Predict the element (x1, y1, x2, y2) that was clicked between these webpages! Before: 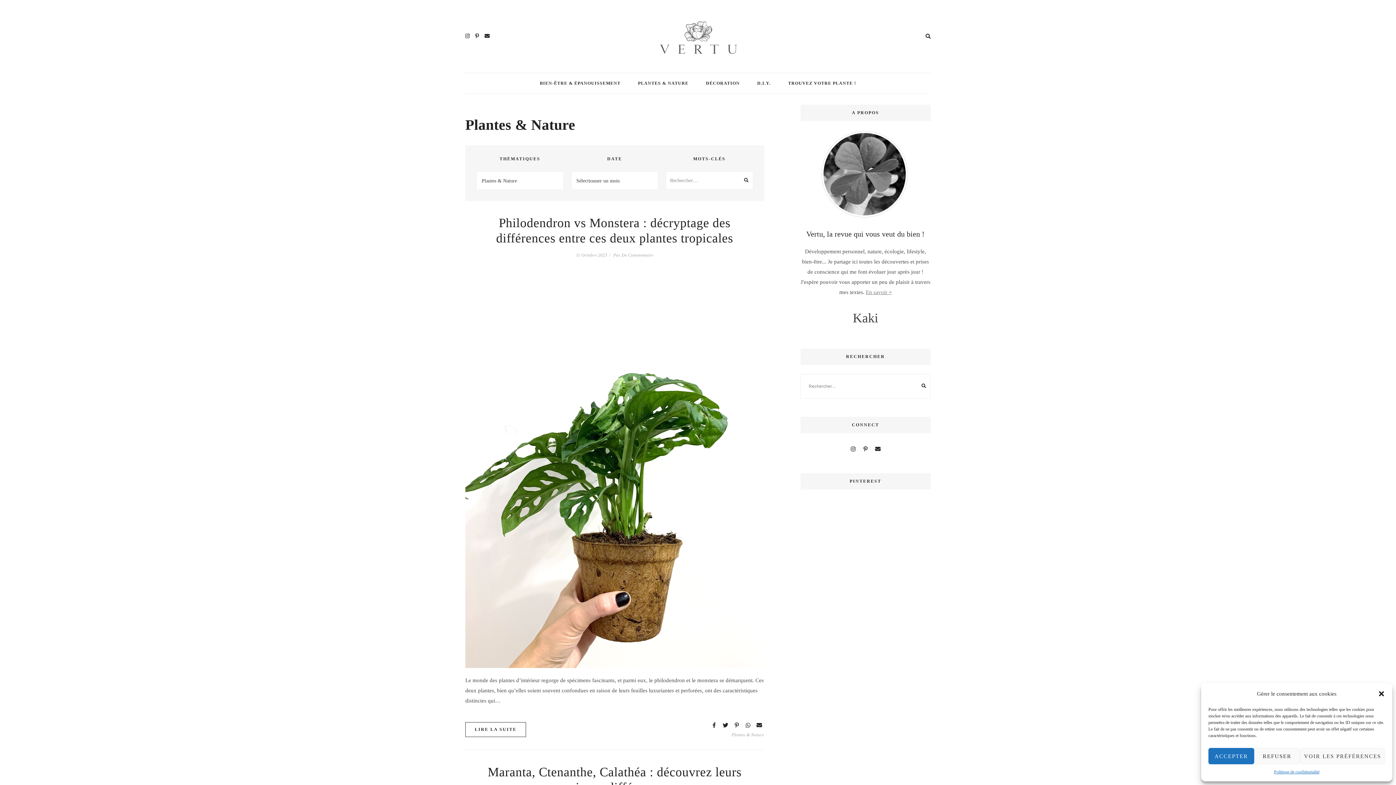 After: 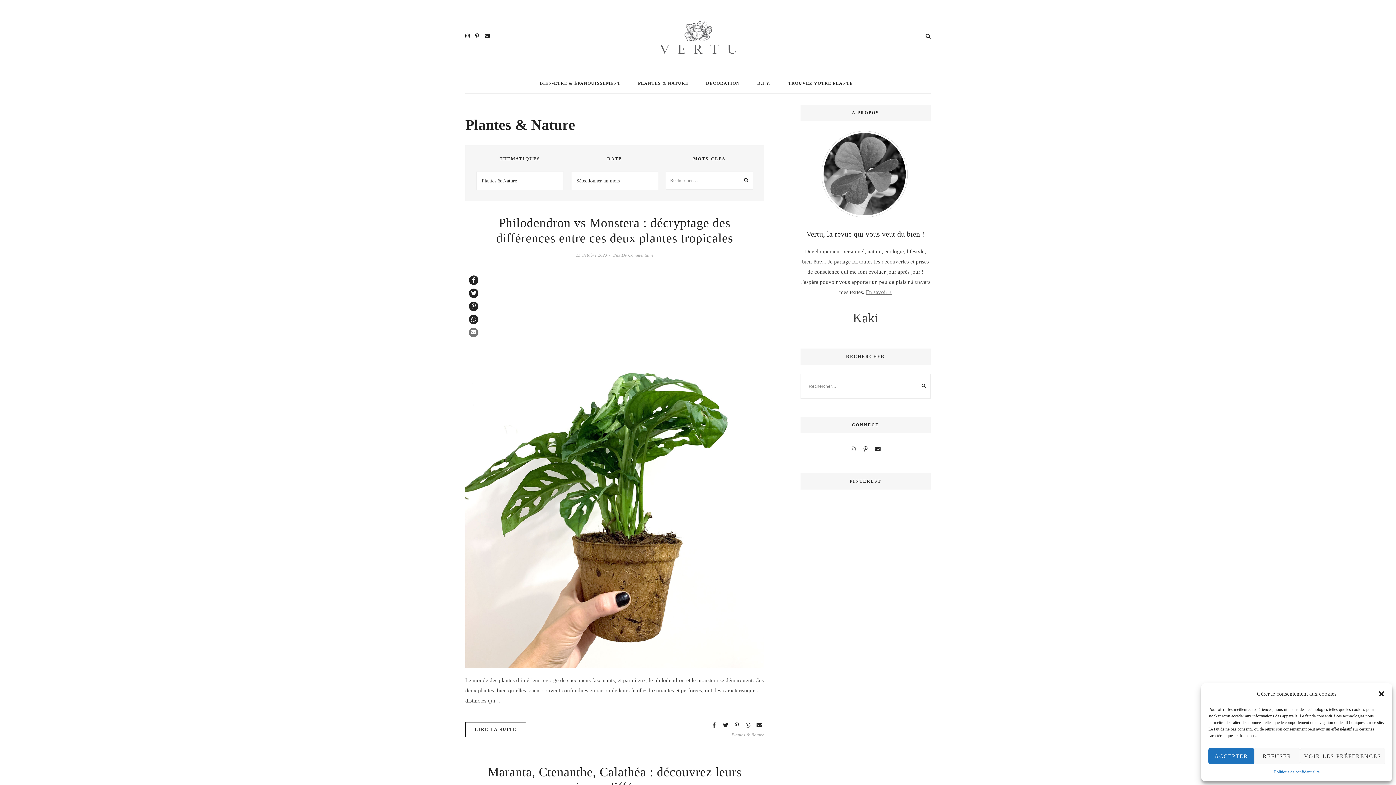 Action: bbox: (469, 327, 478, 337)